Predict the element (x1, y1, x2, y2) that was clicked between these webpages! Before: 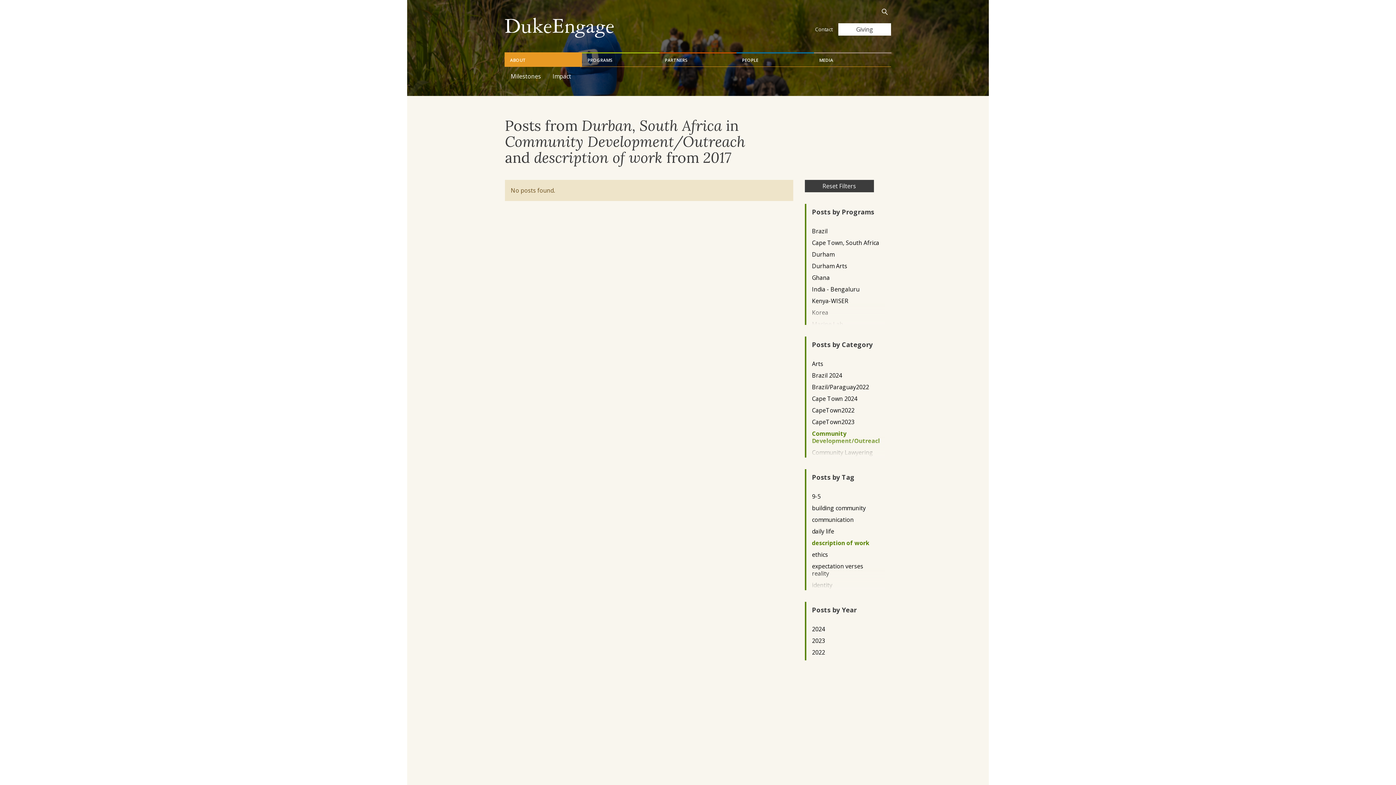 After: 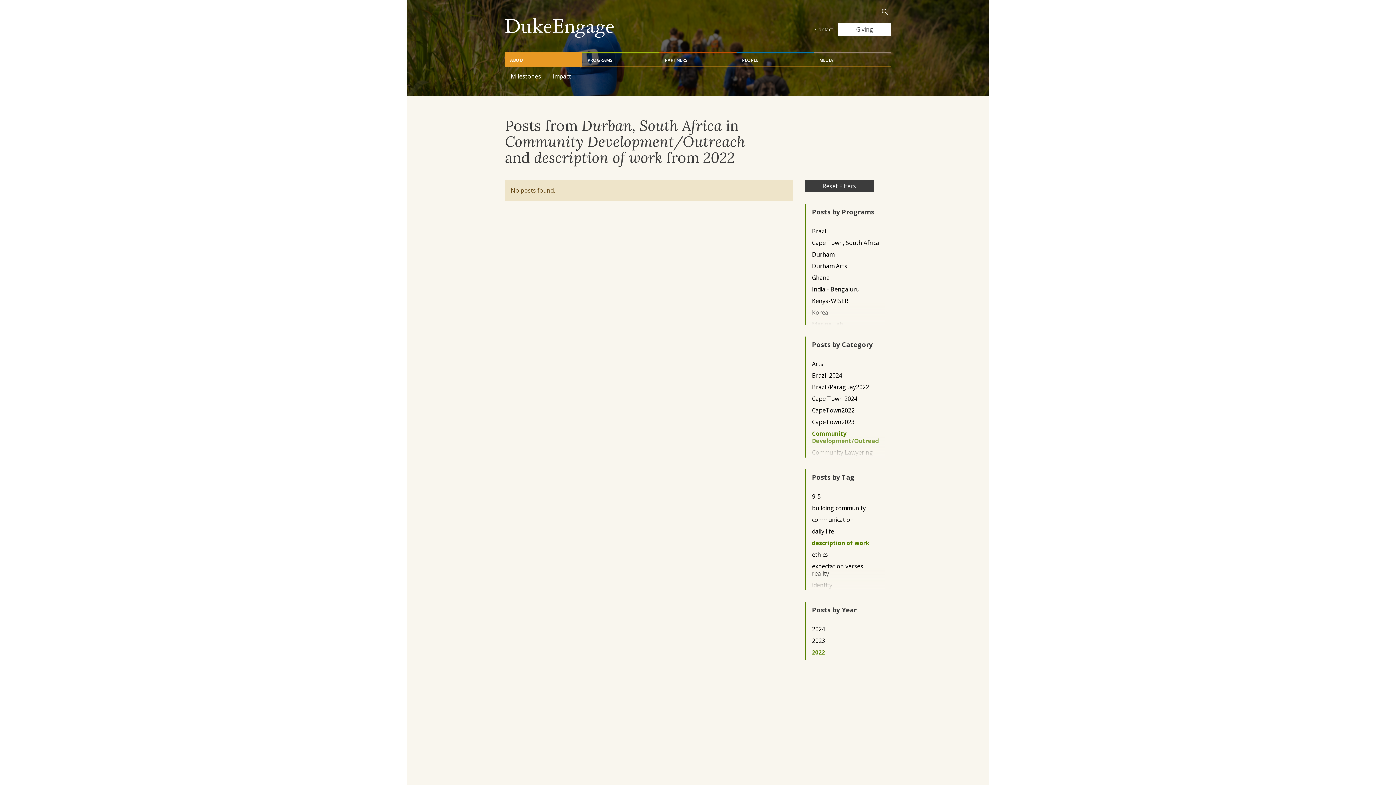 Action: label: 2022 bbox: (812, 648, 879, 656)